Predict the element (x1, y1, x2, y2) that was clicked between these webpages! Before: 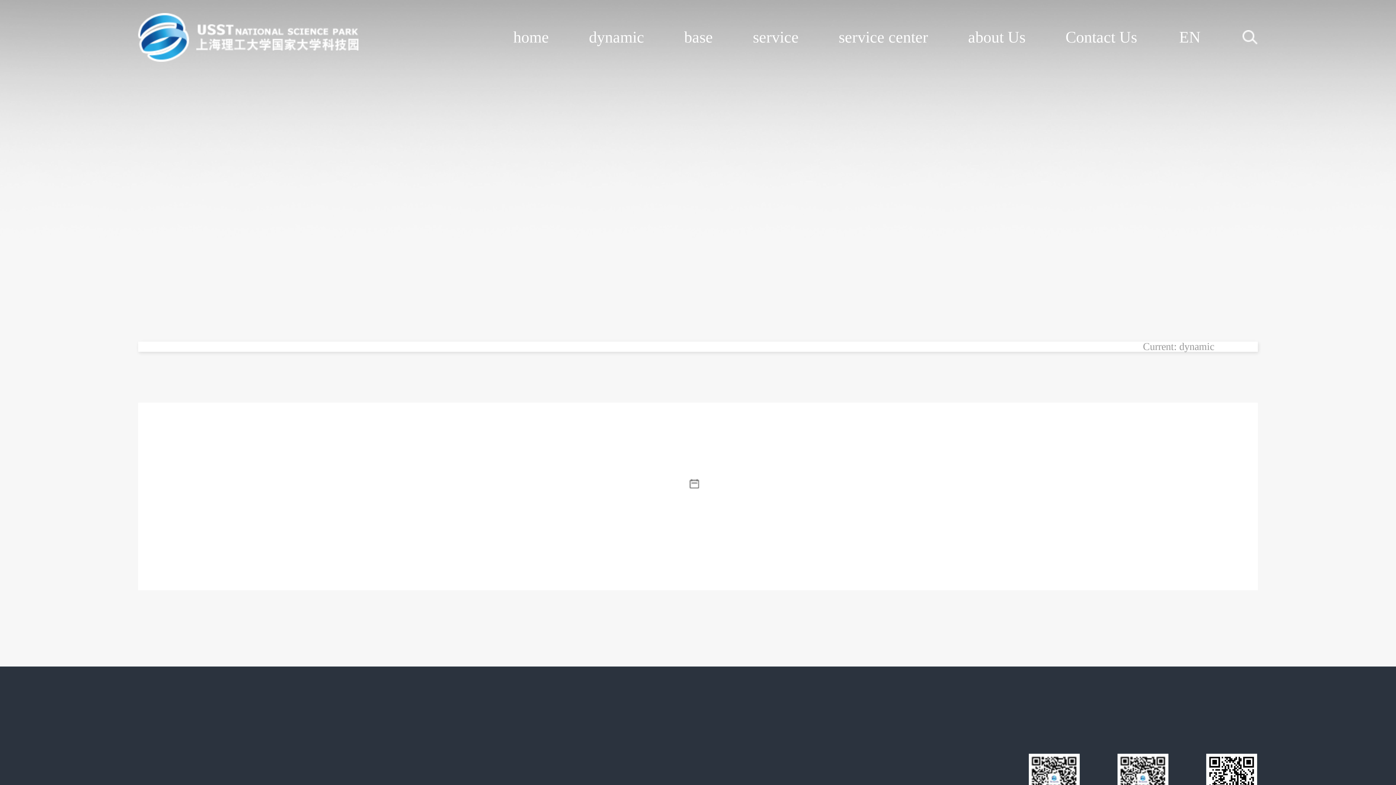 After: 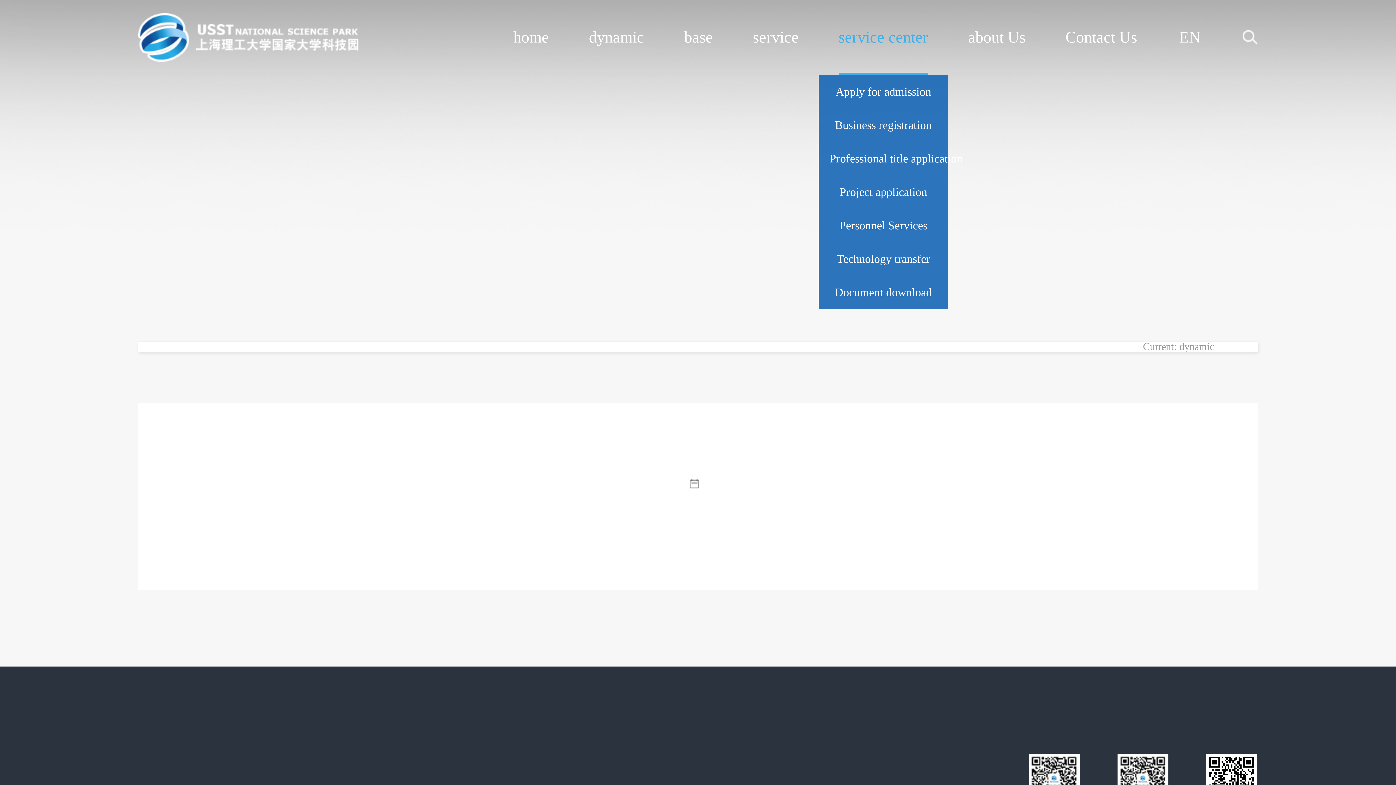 Action: bbox: (838, 29, 928, 45) label: service center